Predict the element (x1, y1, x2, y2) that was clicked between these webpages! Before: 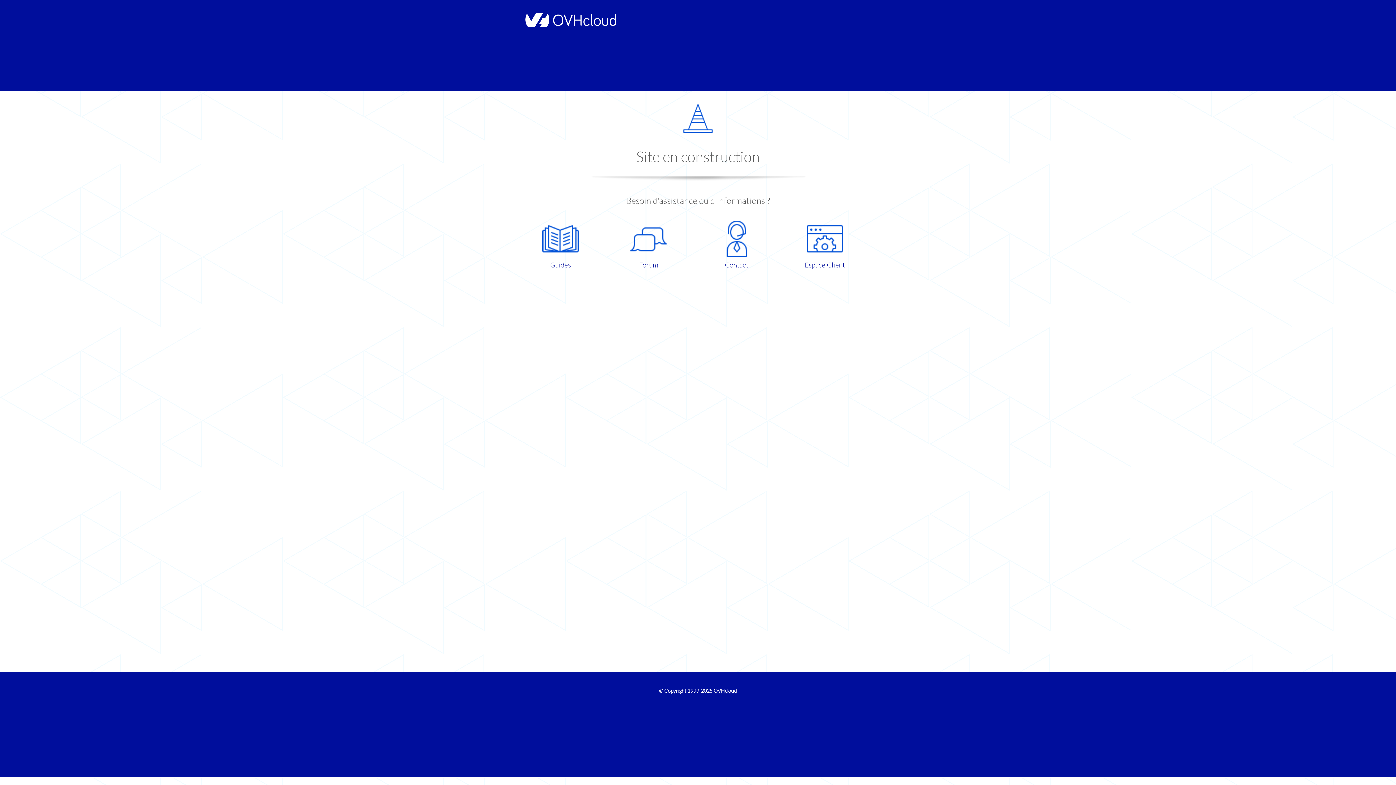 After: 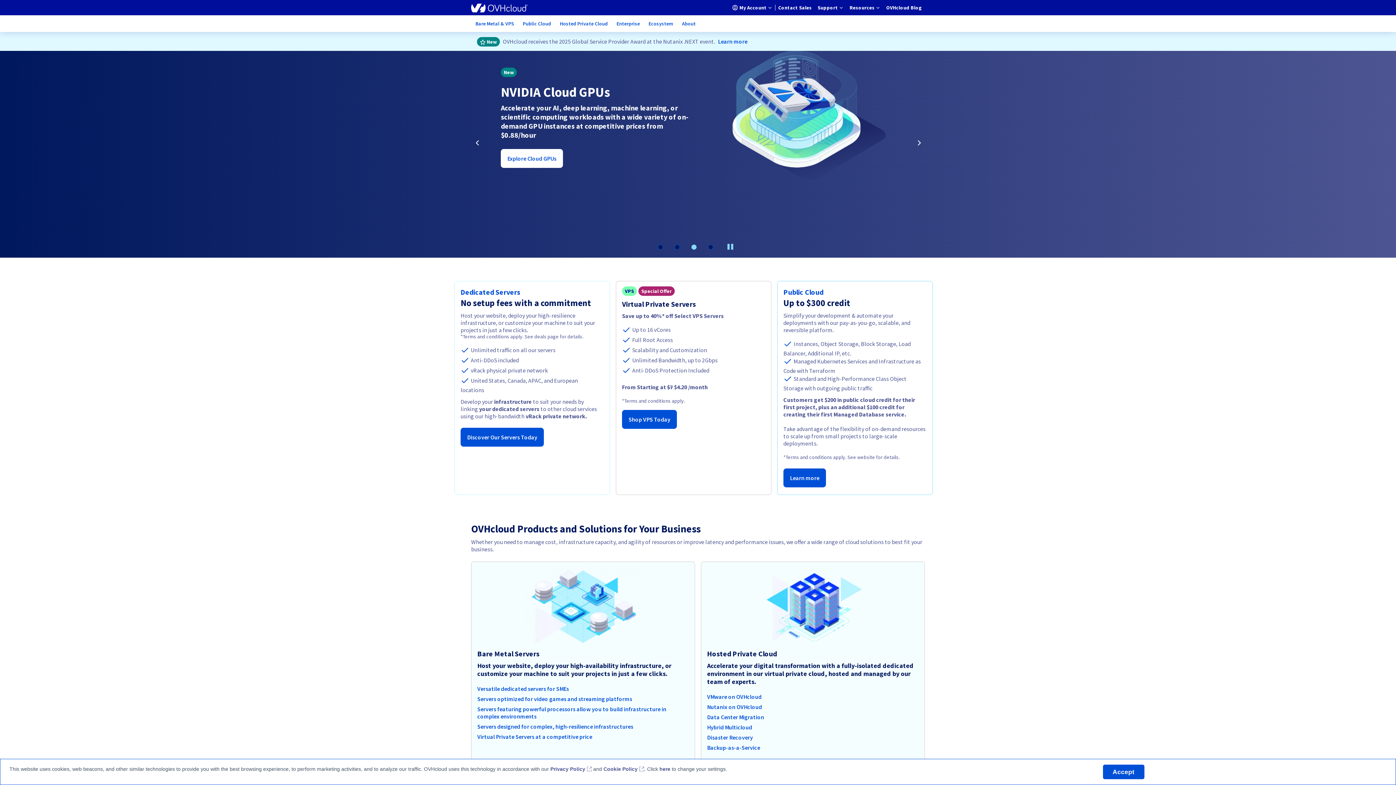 Action: bbox: (521, 22, 616, 28)